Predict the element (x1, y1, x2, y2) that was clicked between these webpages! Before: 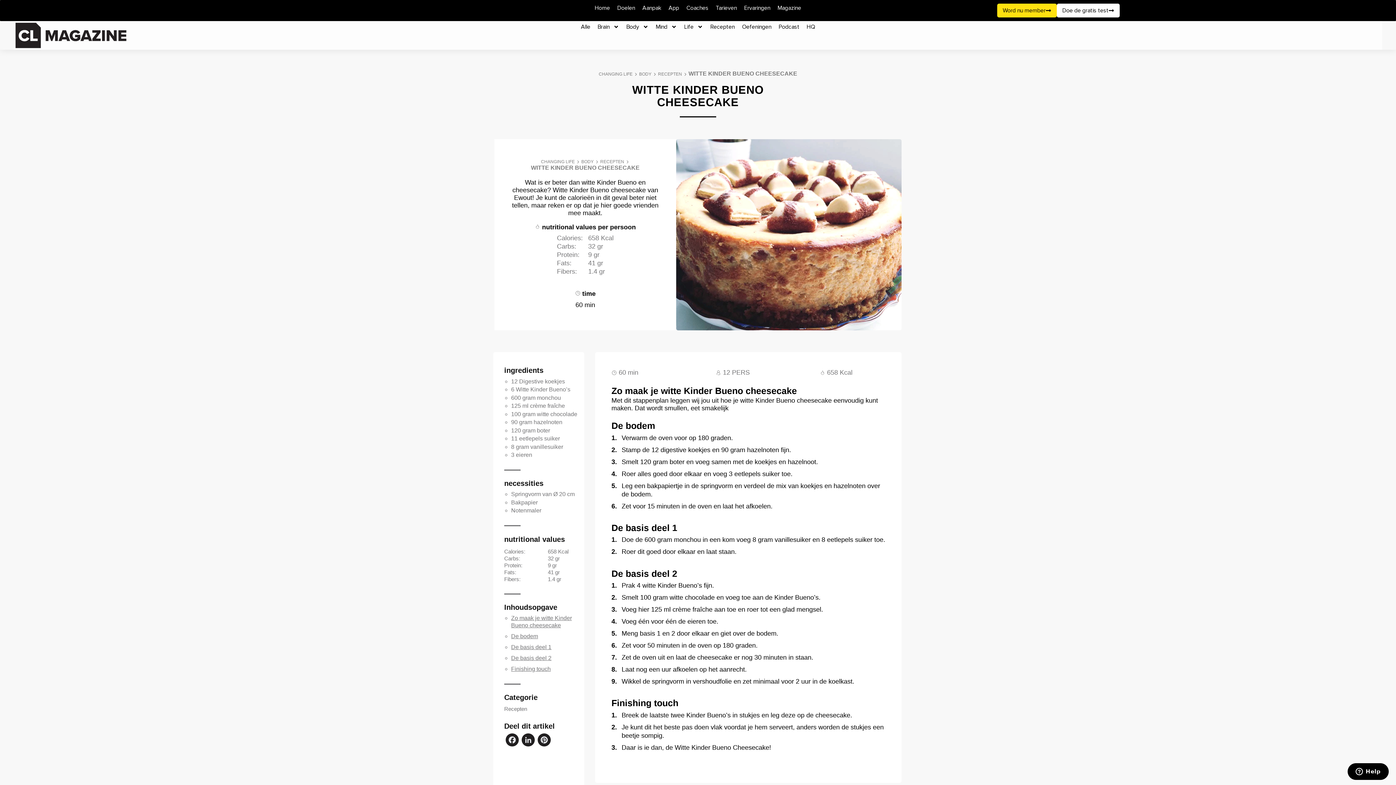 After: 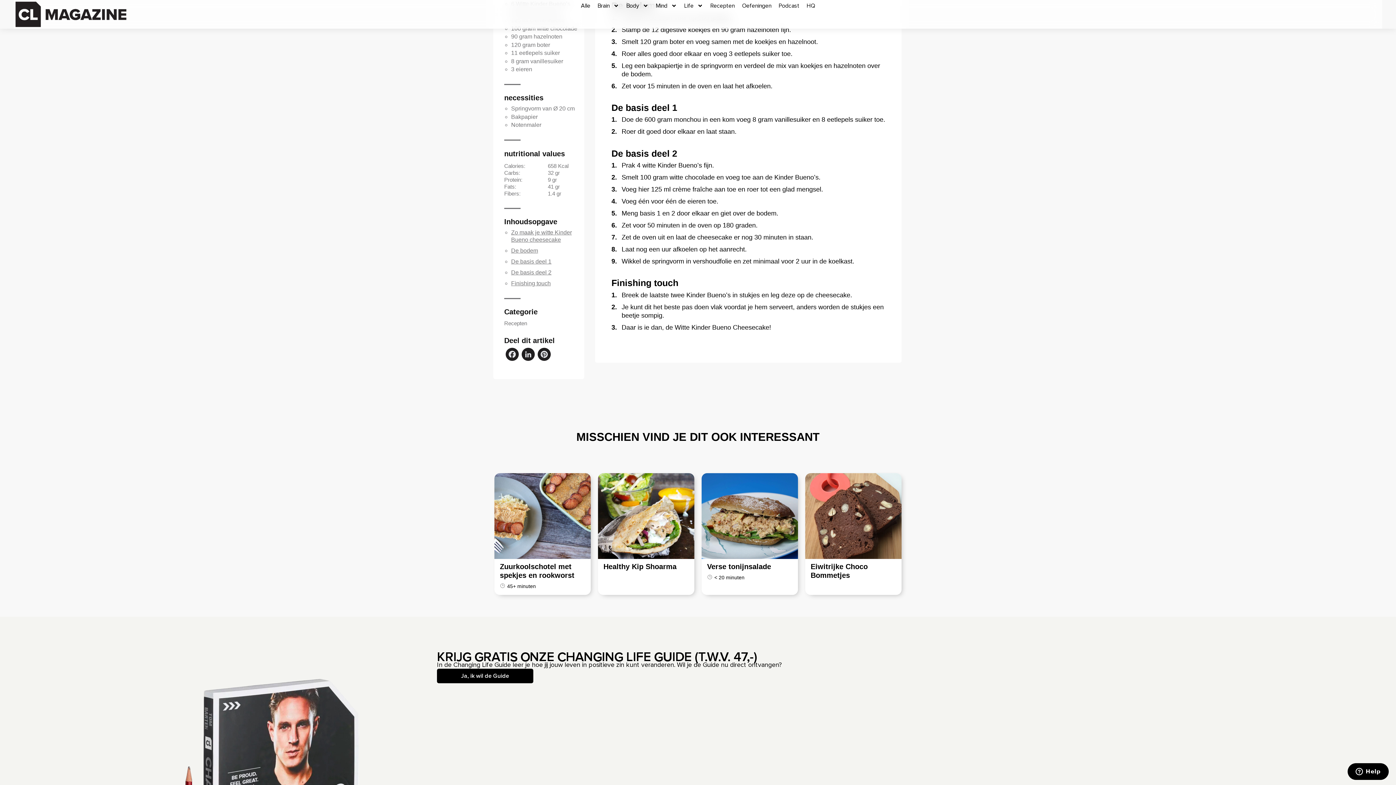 Action: bbox: (511, 633, 538, 639) label: De bodem